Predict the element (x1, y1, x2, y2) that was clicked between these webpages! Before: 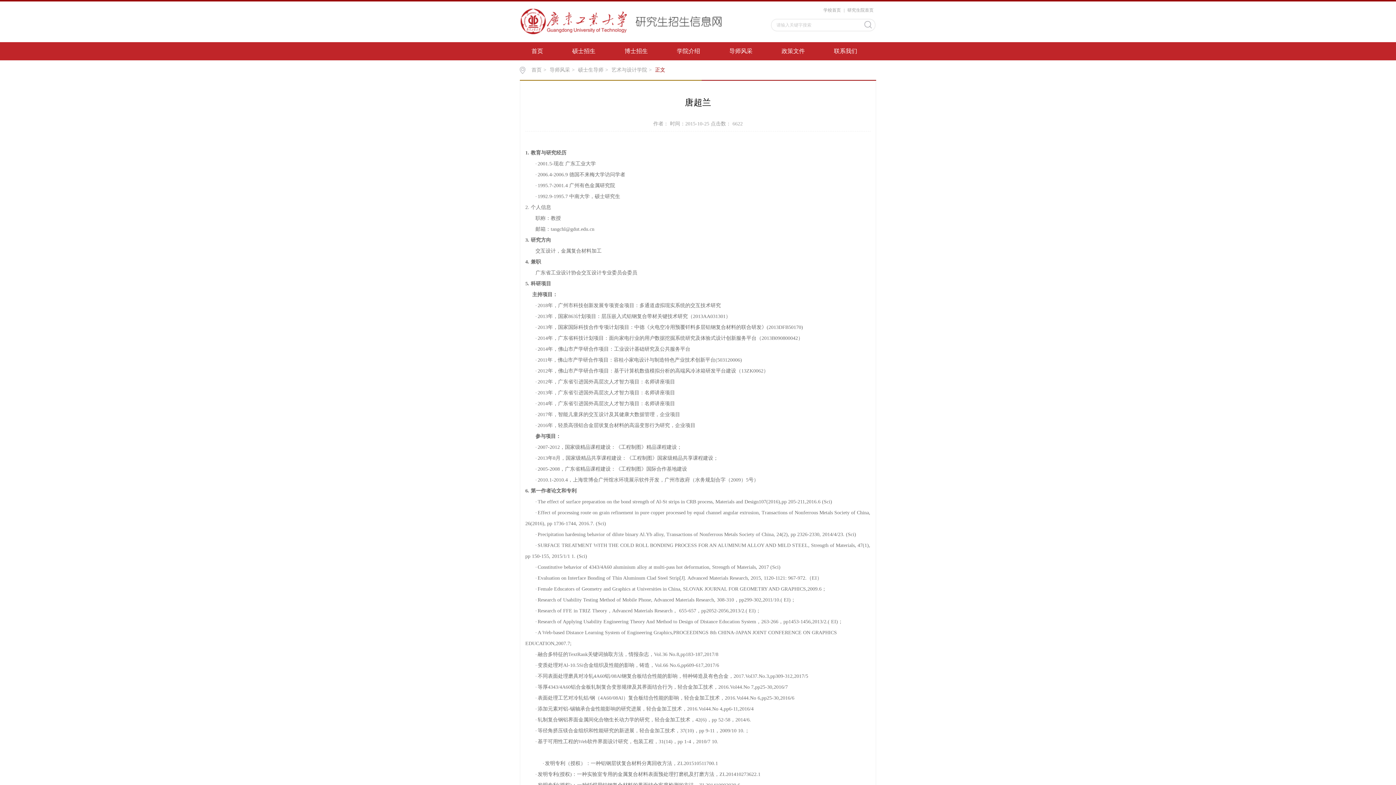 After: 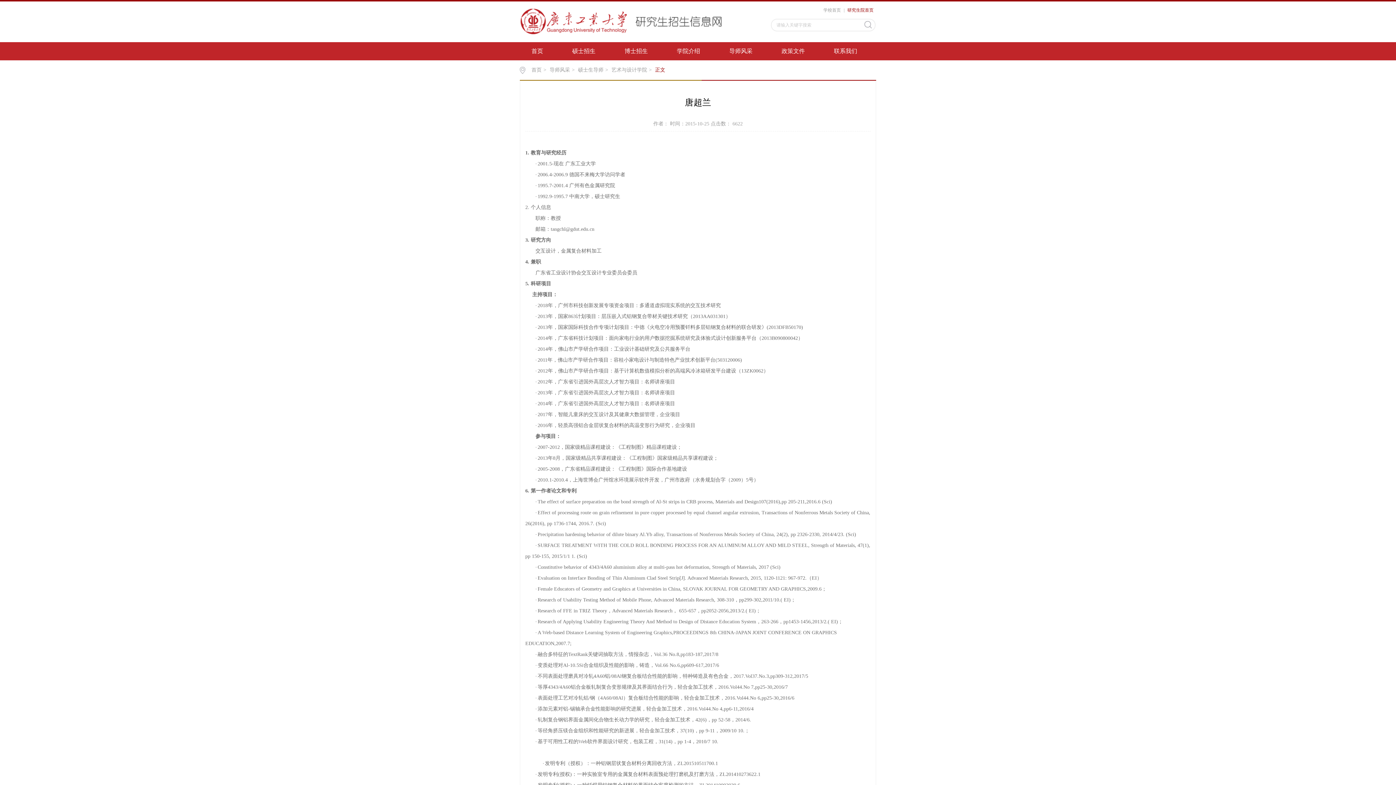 Action: label: 研究生院首页 bbox: (845, 7, 875, 12)